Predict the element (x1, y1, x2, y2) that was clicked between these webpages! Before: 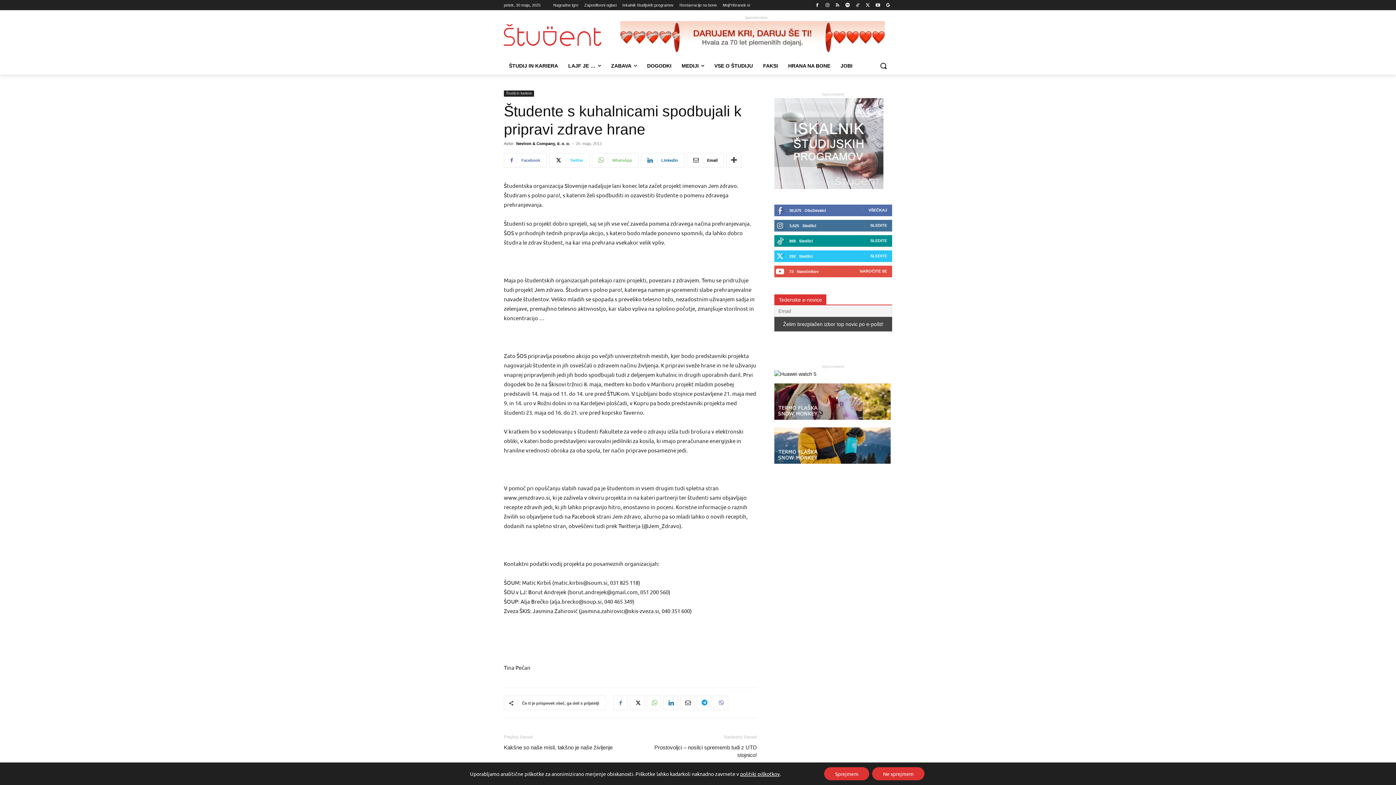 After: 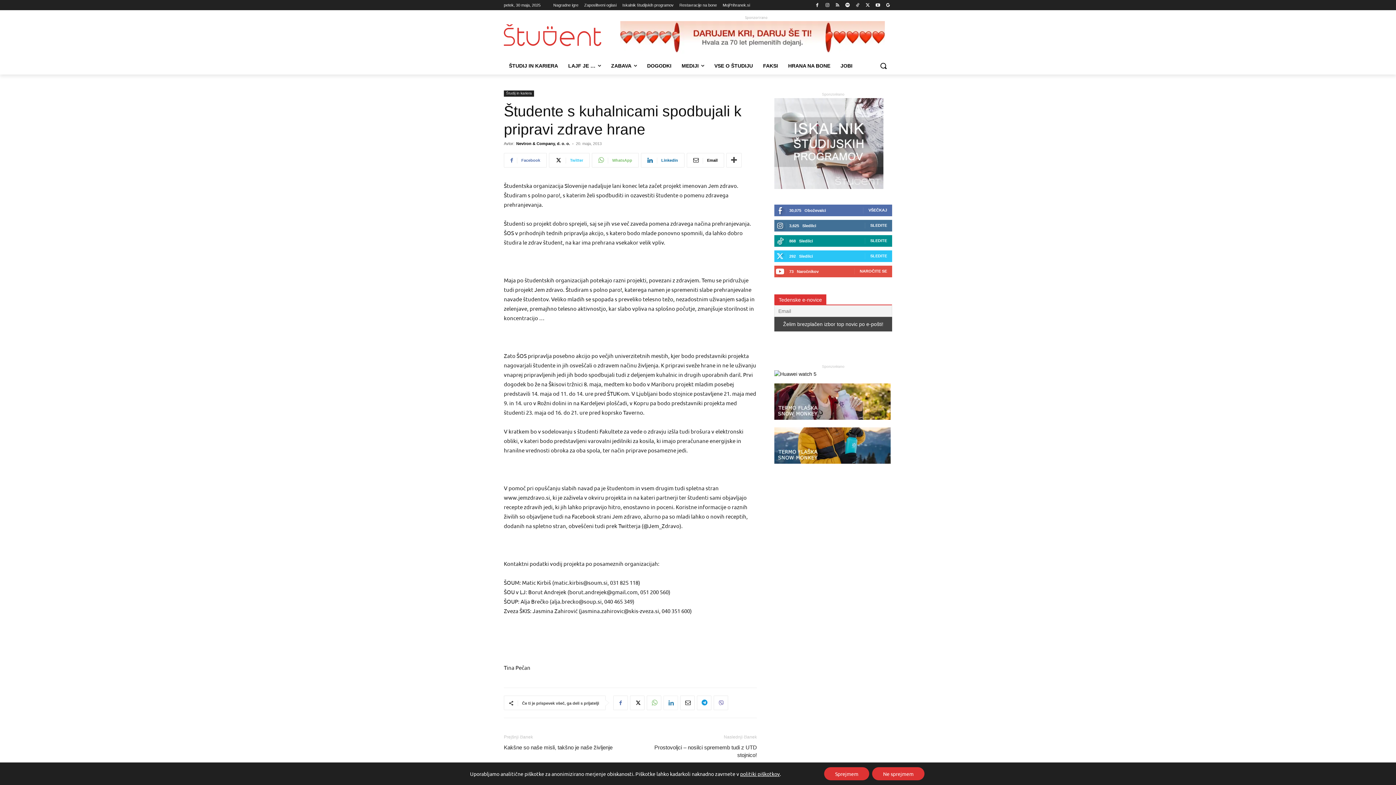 Action: bbox: (663, 696, 678, 710)